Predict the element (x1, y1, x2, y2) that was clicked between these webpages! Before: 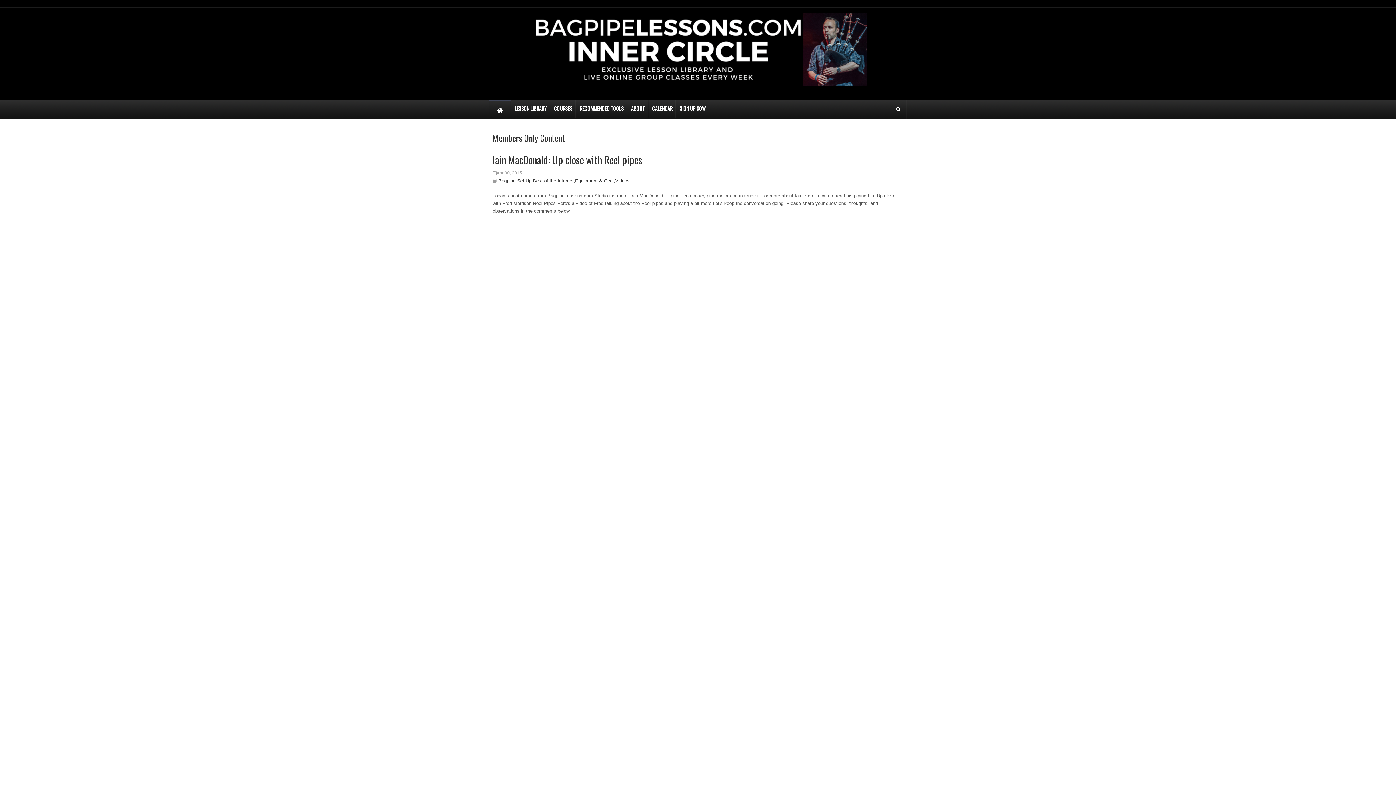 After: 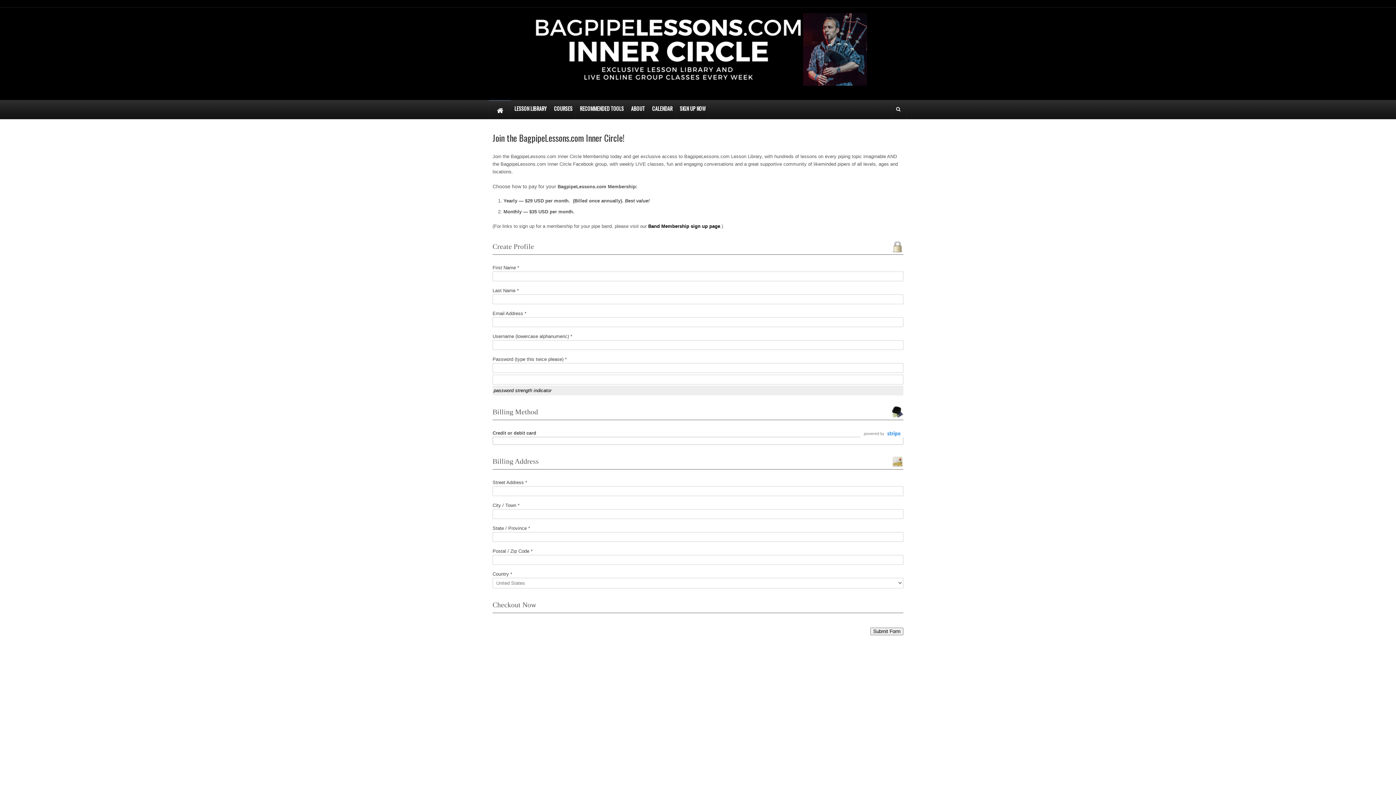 Action: label: SIGN UP NOW bbox: (676, 100, 709, 118)